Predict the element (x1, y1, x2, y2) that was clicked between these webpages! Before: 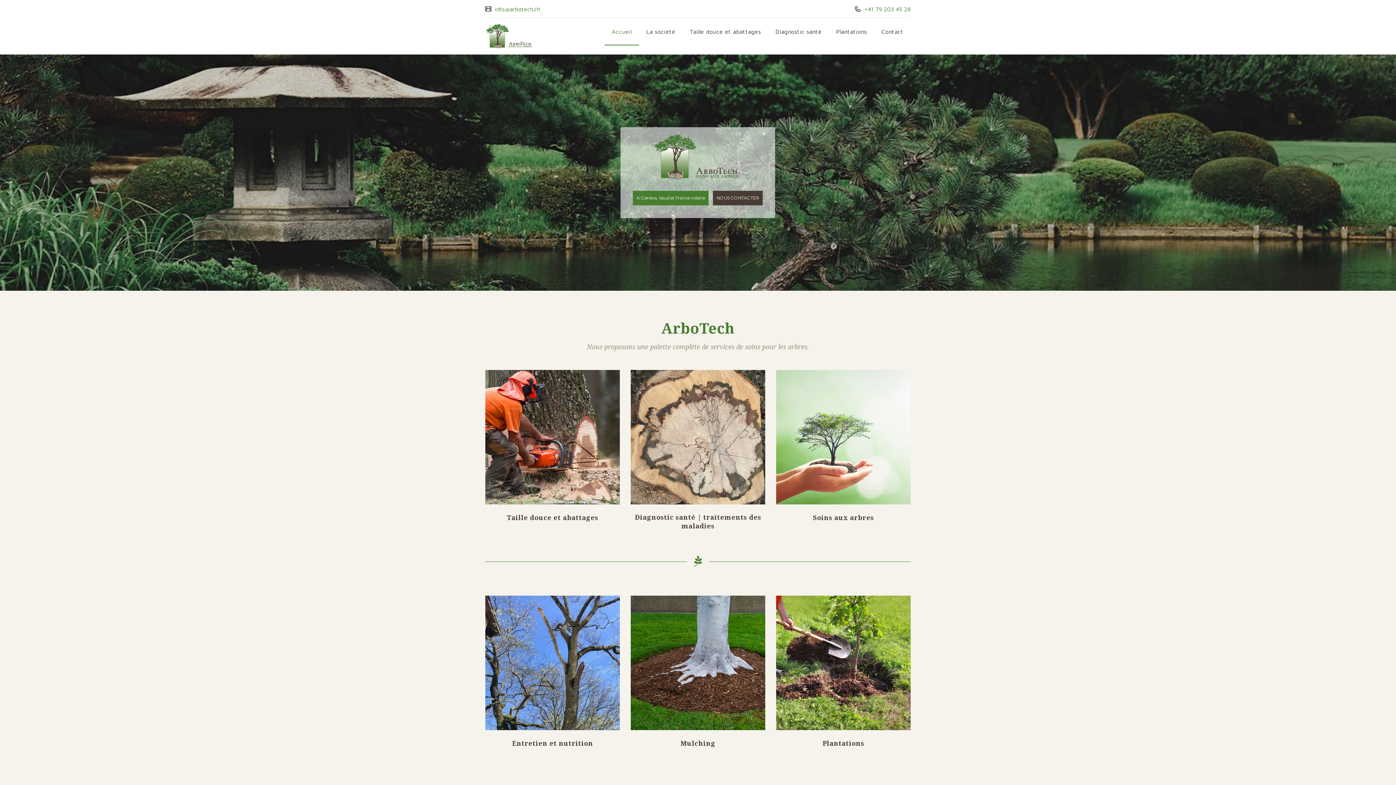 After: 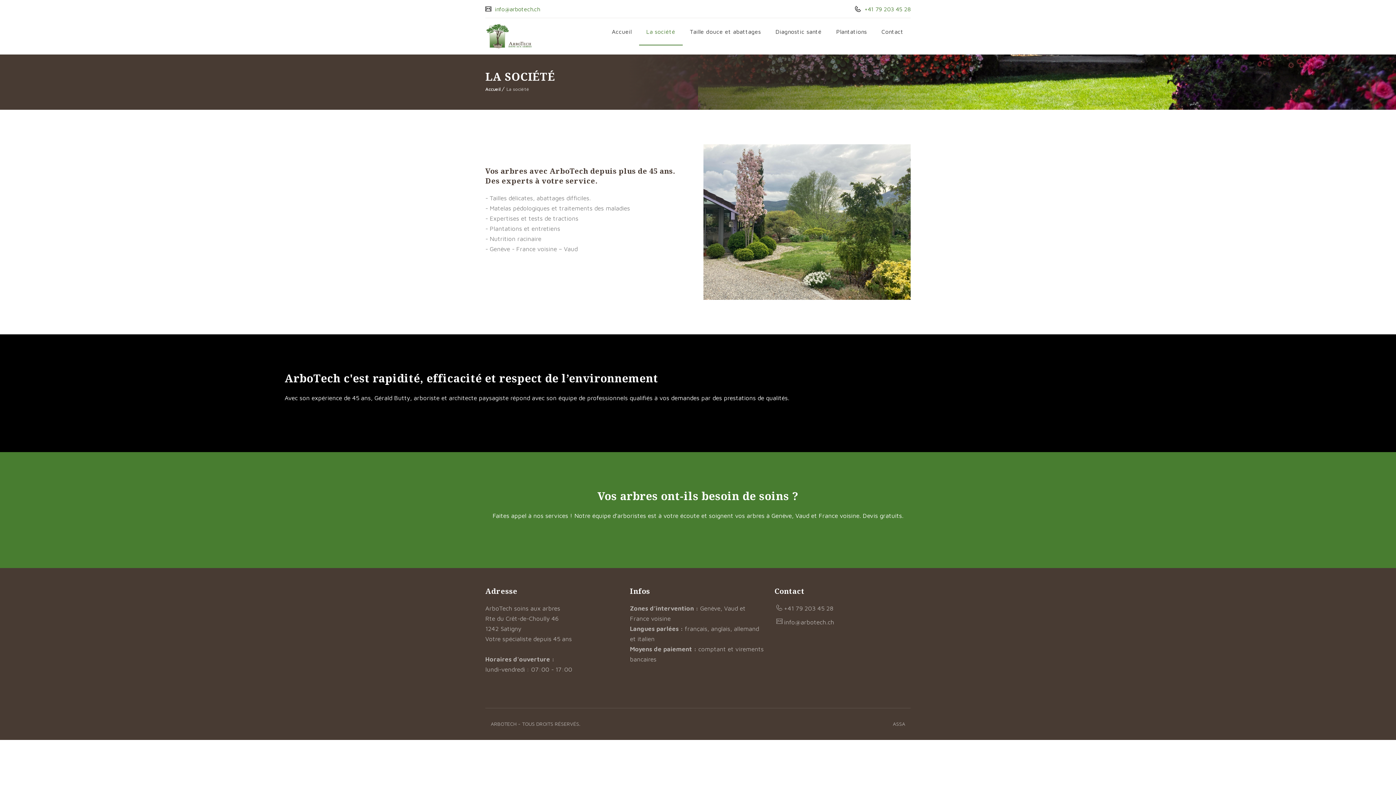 Action: bbox: (639, 18, 682, 45) label: La société